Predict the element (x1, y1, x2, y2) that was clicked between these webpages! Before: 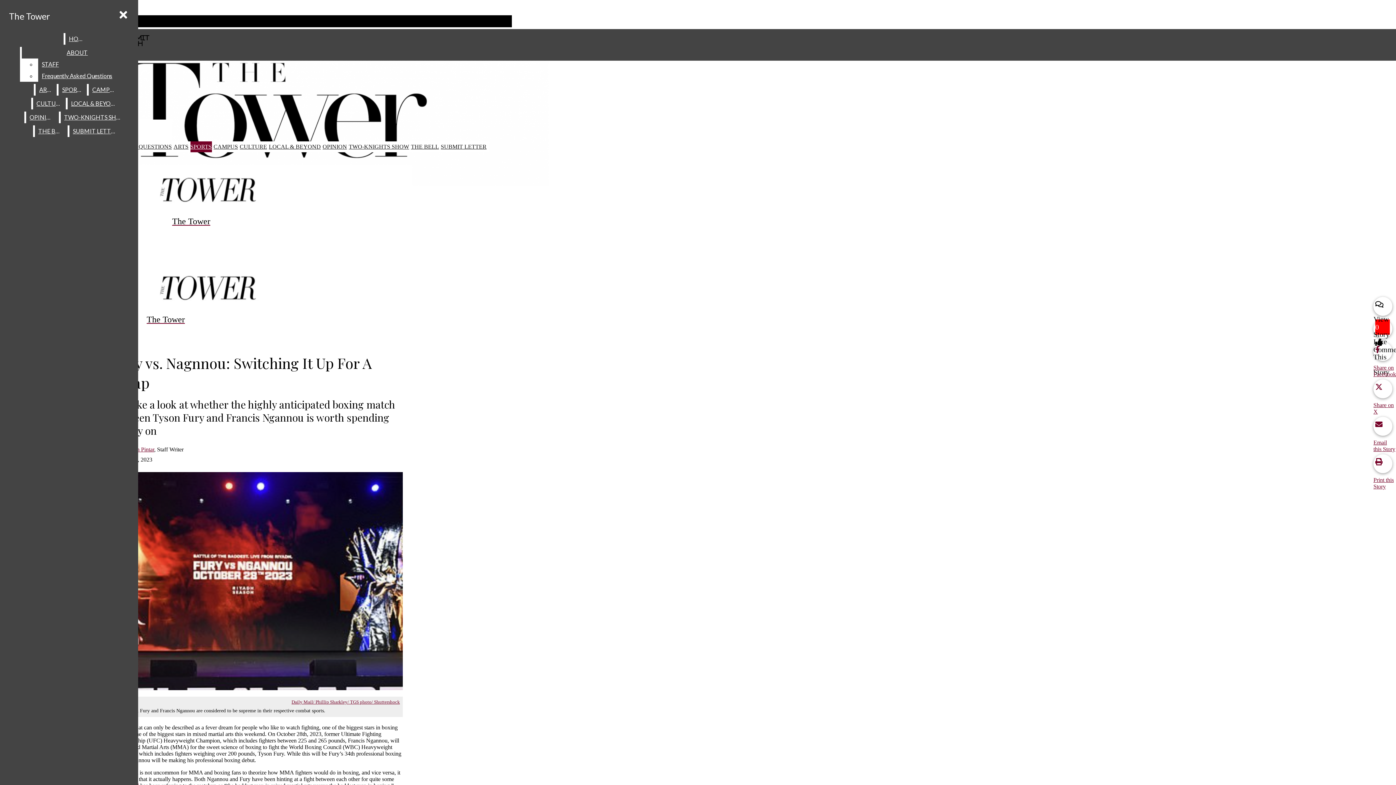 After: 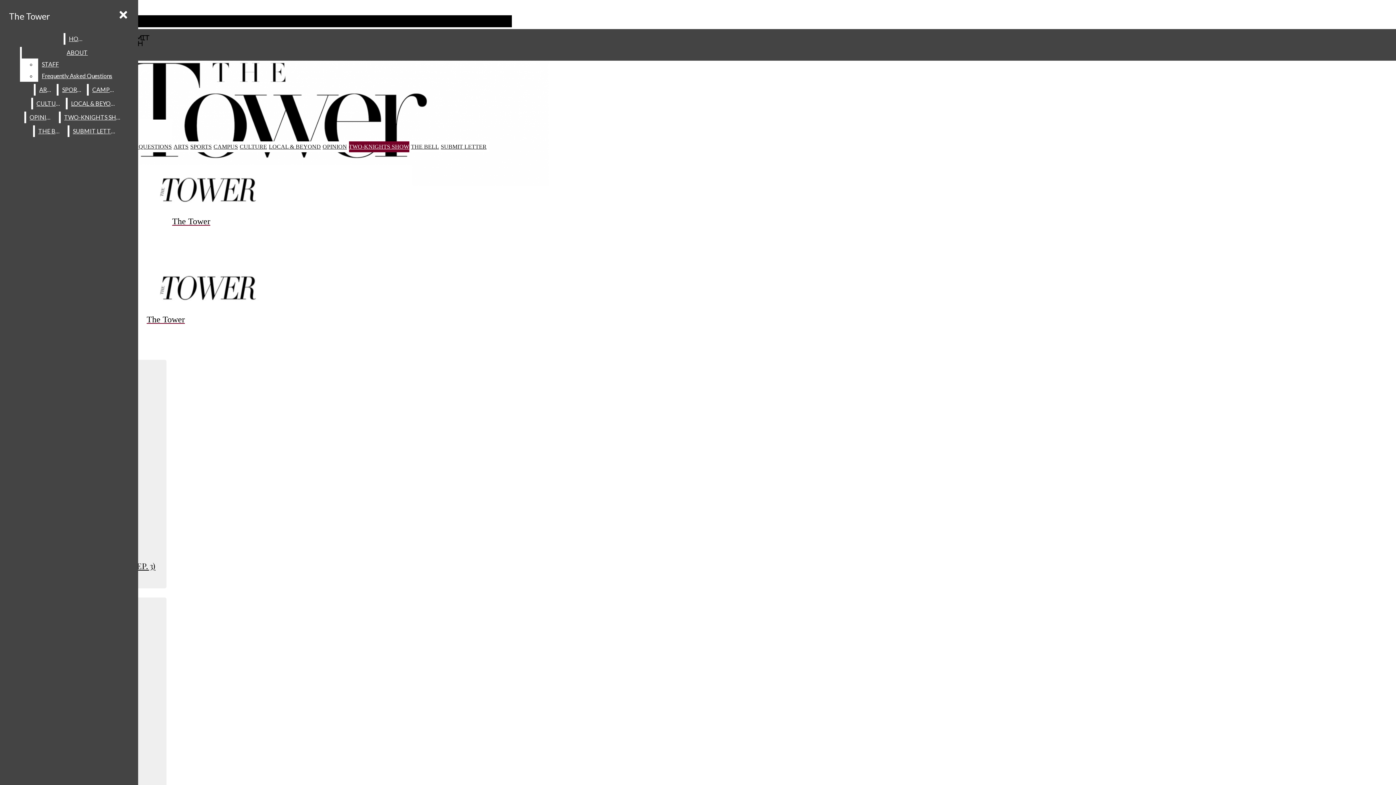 Action: label: TWO-KNIGHTS SHOW bbox: (348, 141, 409, 152)